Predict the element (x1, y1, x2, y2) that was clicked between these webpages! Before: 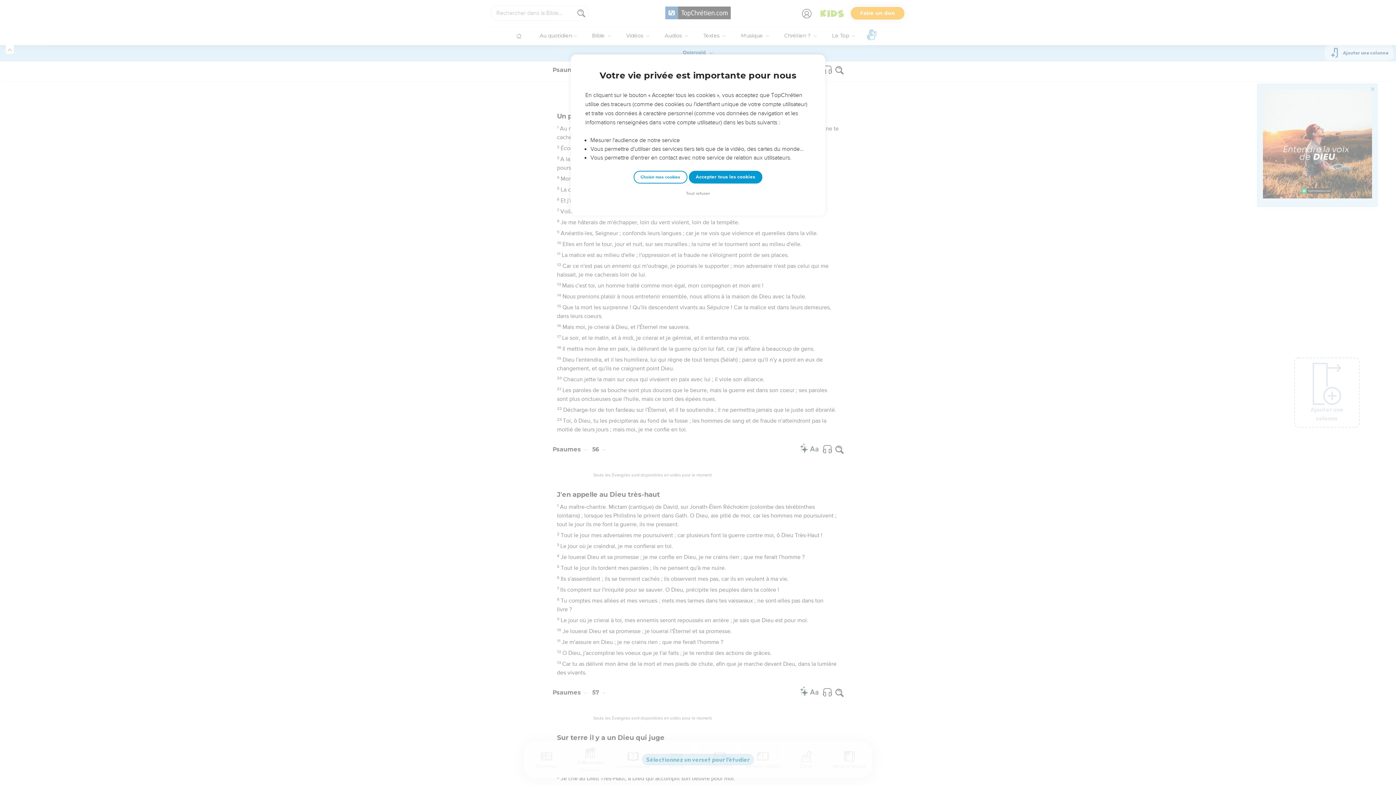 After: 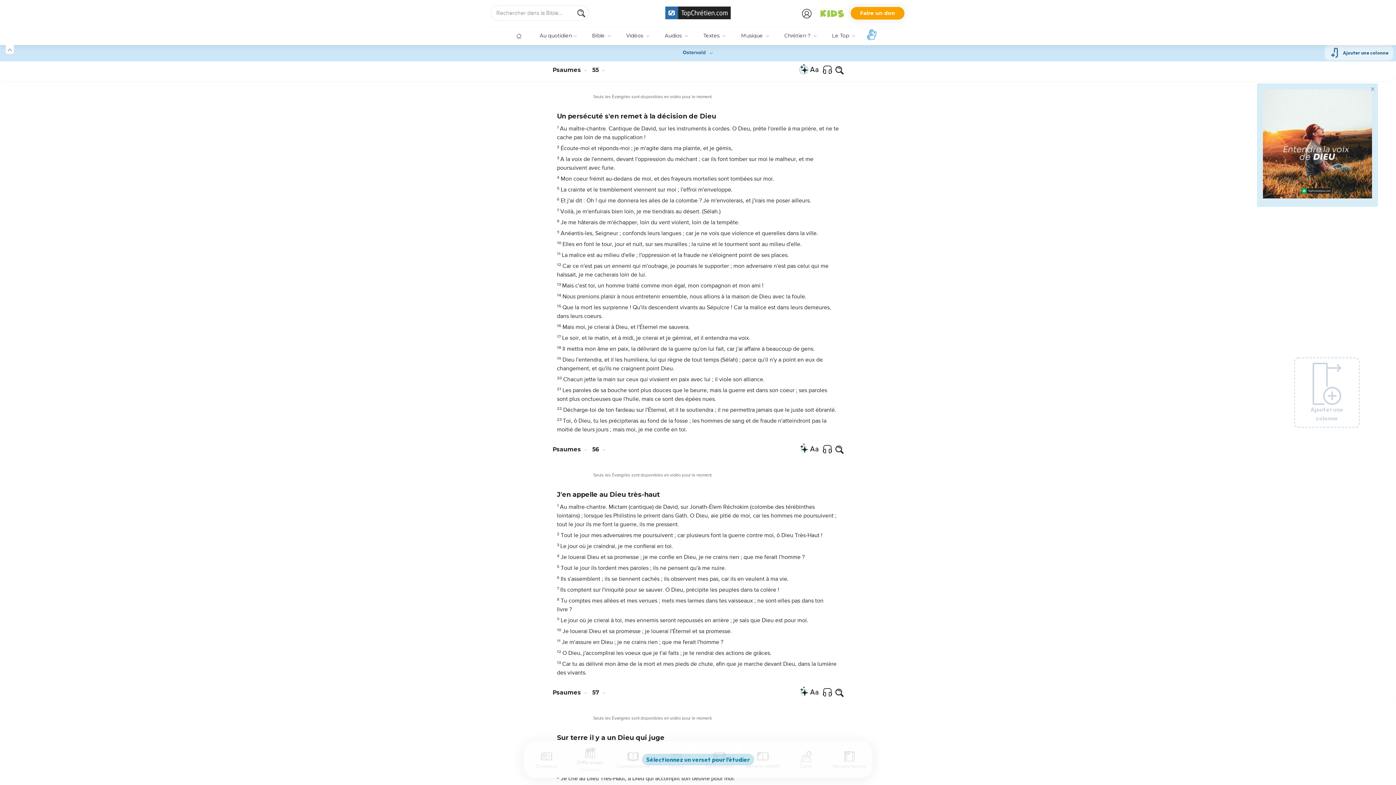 Action: bbox: (684, 190, 712, 197) label: Tout refuser